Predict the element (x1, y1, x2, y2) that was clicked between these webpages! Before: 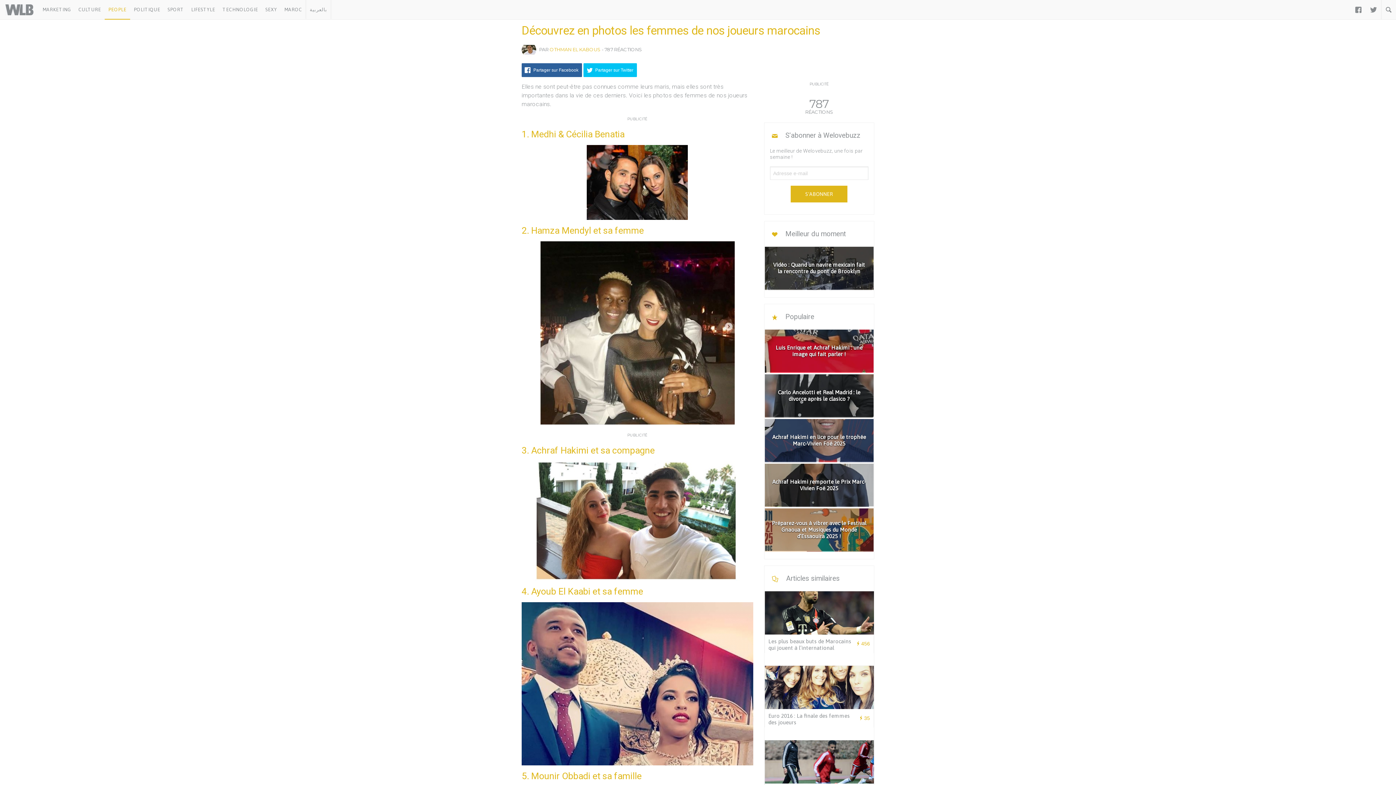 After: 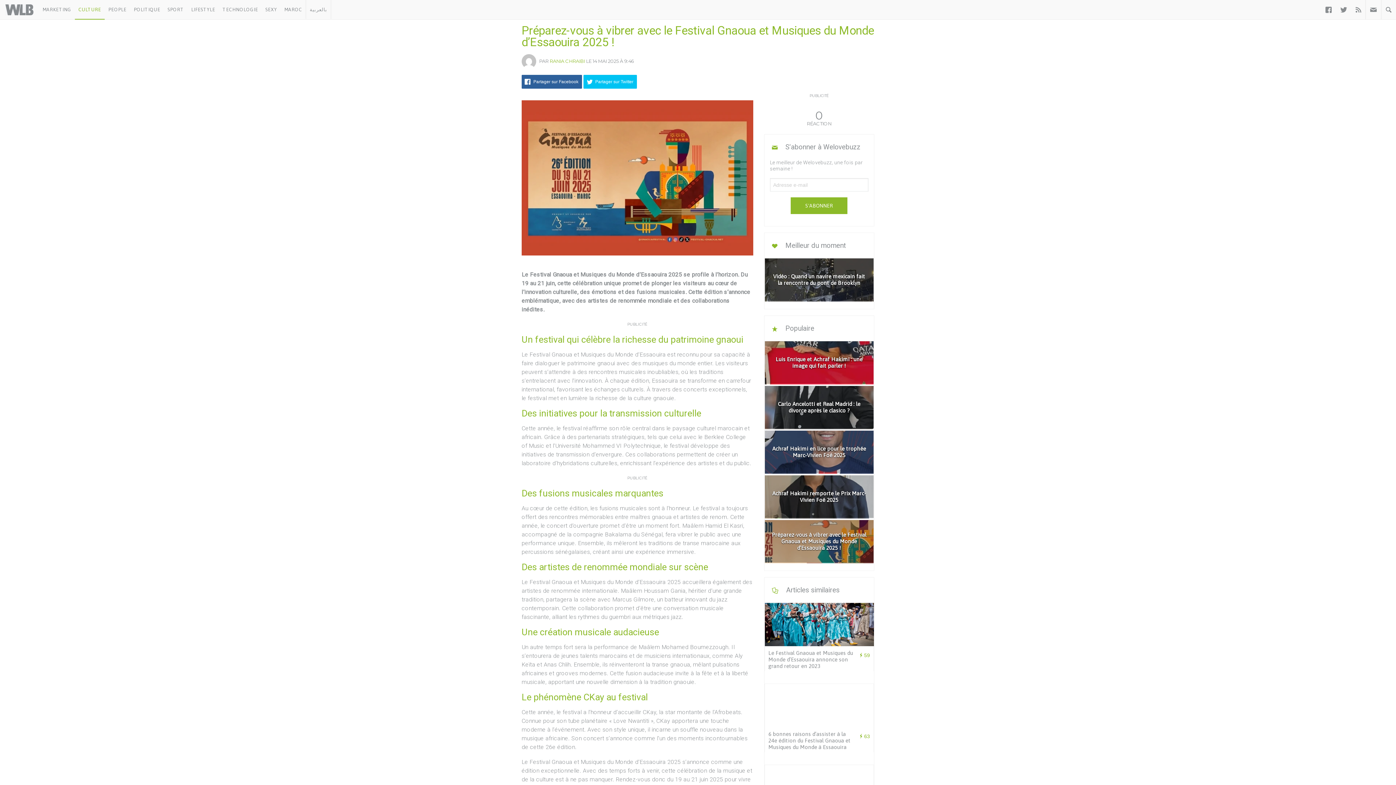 Action: label: Préparez-vous à vibrer avec le Festival Gnaoua et Musiques du Monde d’Essaouira 2025 ! bbox: (764, 508, 874, 551)